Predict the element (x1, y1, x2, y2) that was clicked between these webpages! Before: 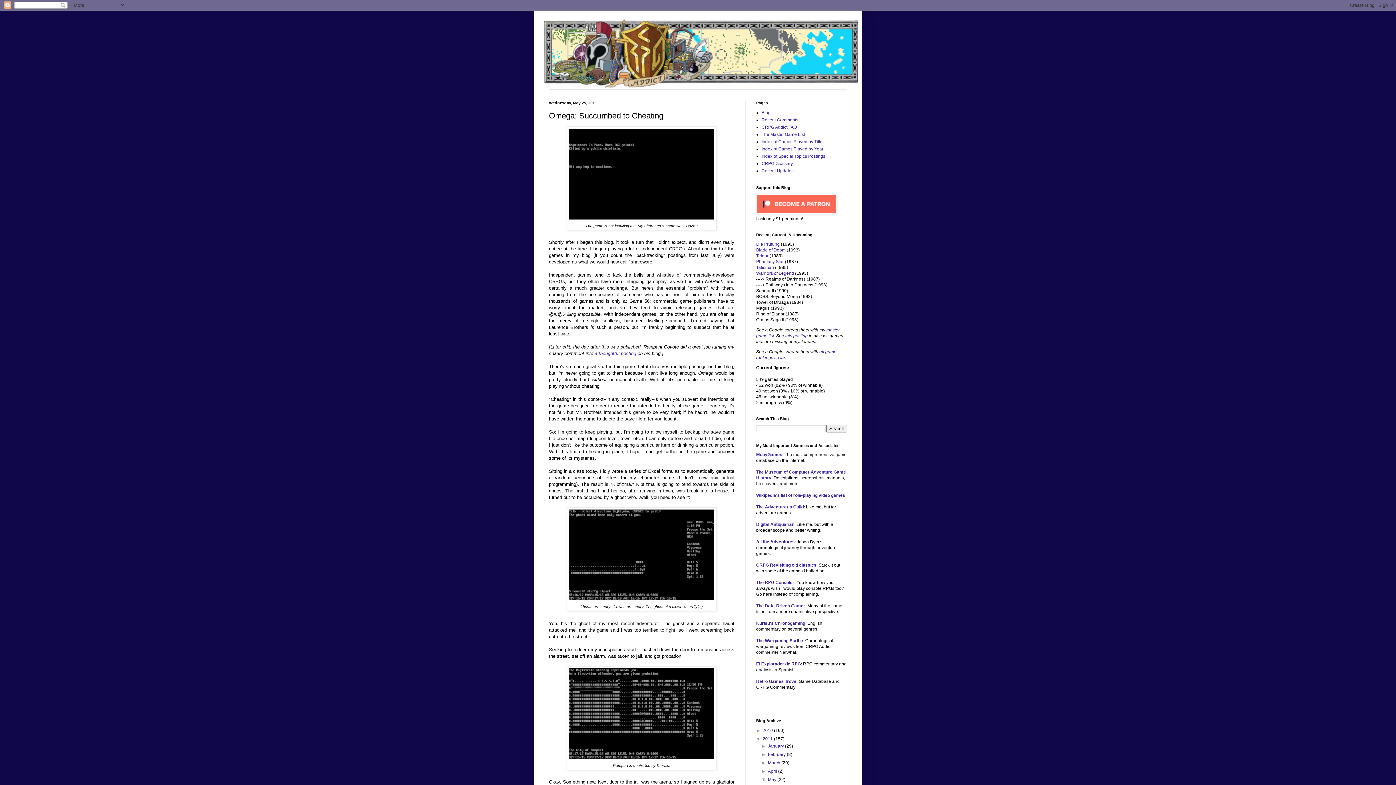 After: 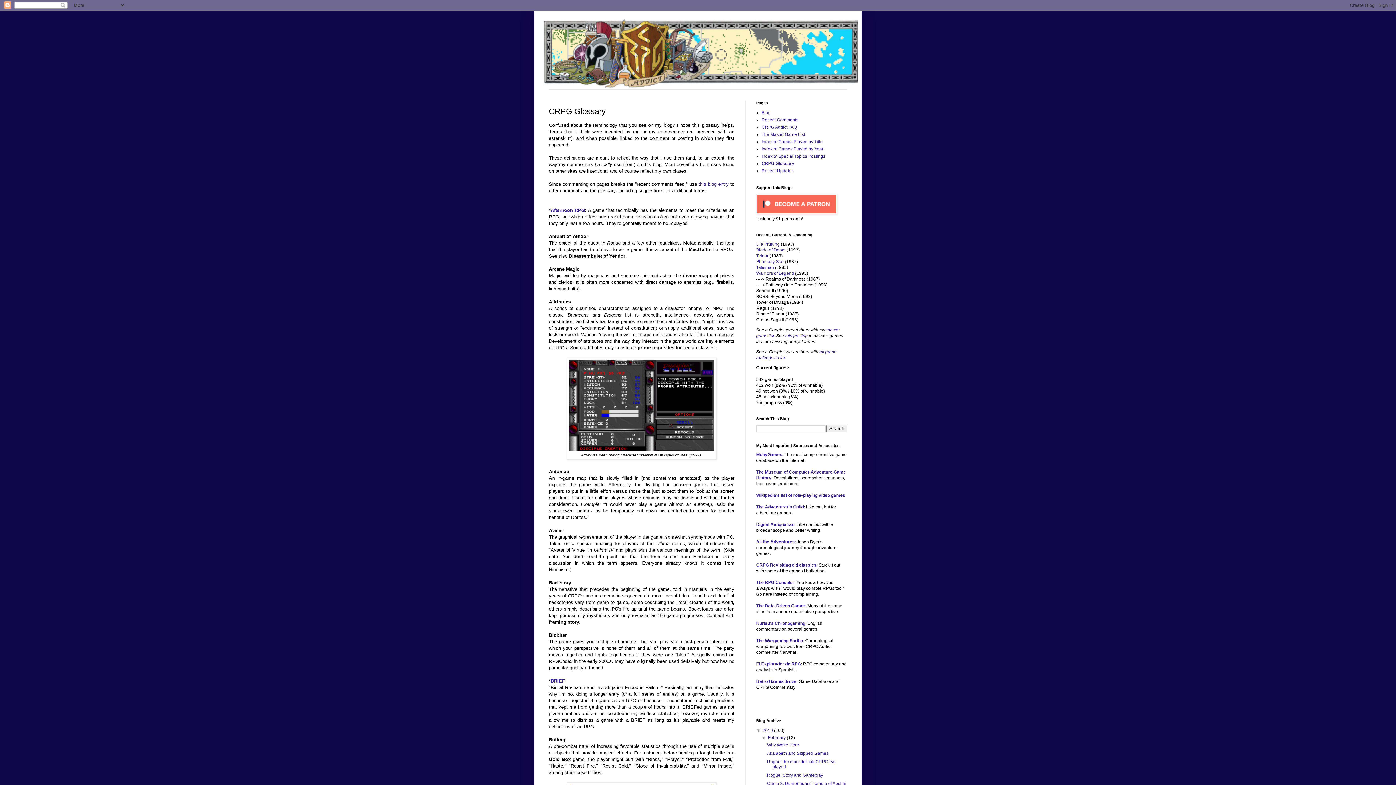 Action: bbox: (761, 161, 793, 166) label: CRPG Glossary